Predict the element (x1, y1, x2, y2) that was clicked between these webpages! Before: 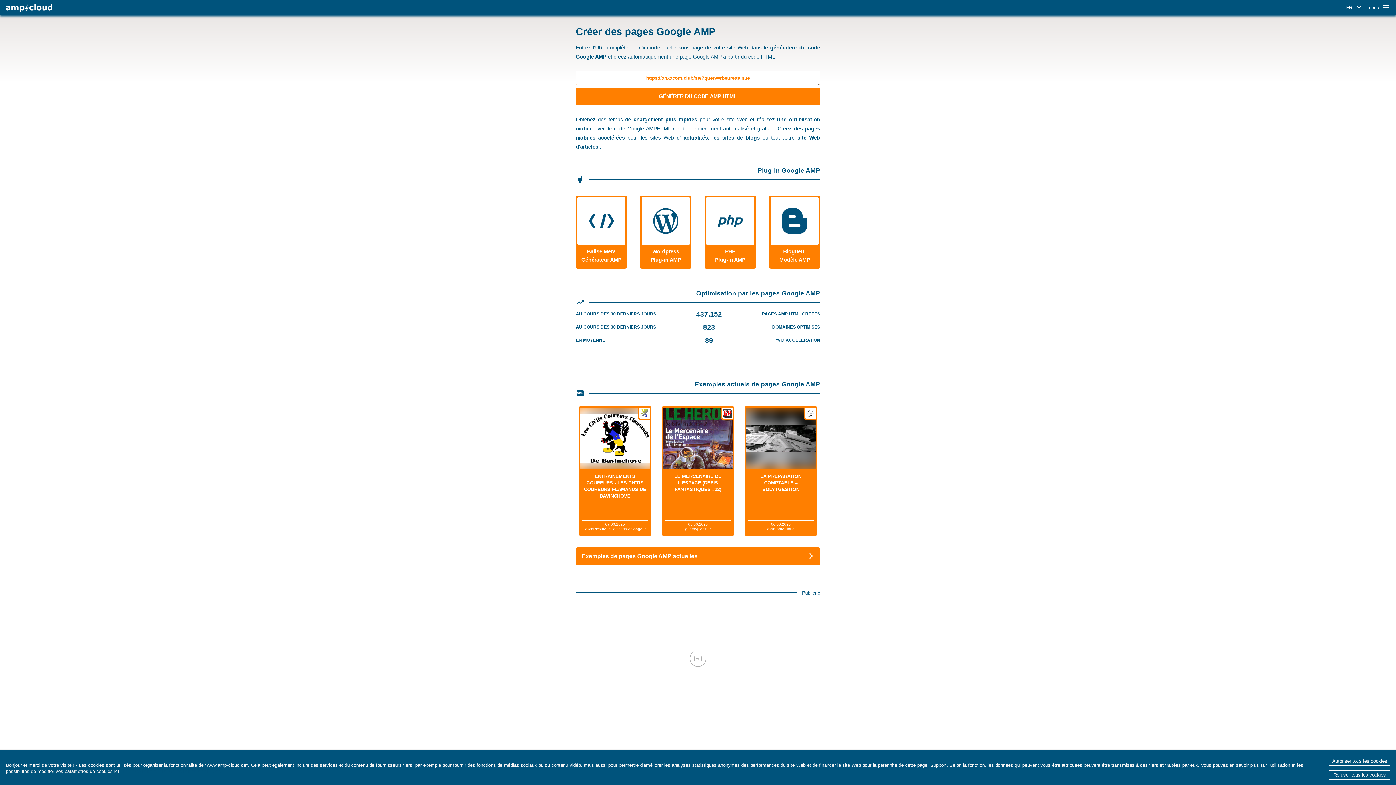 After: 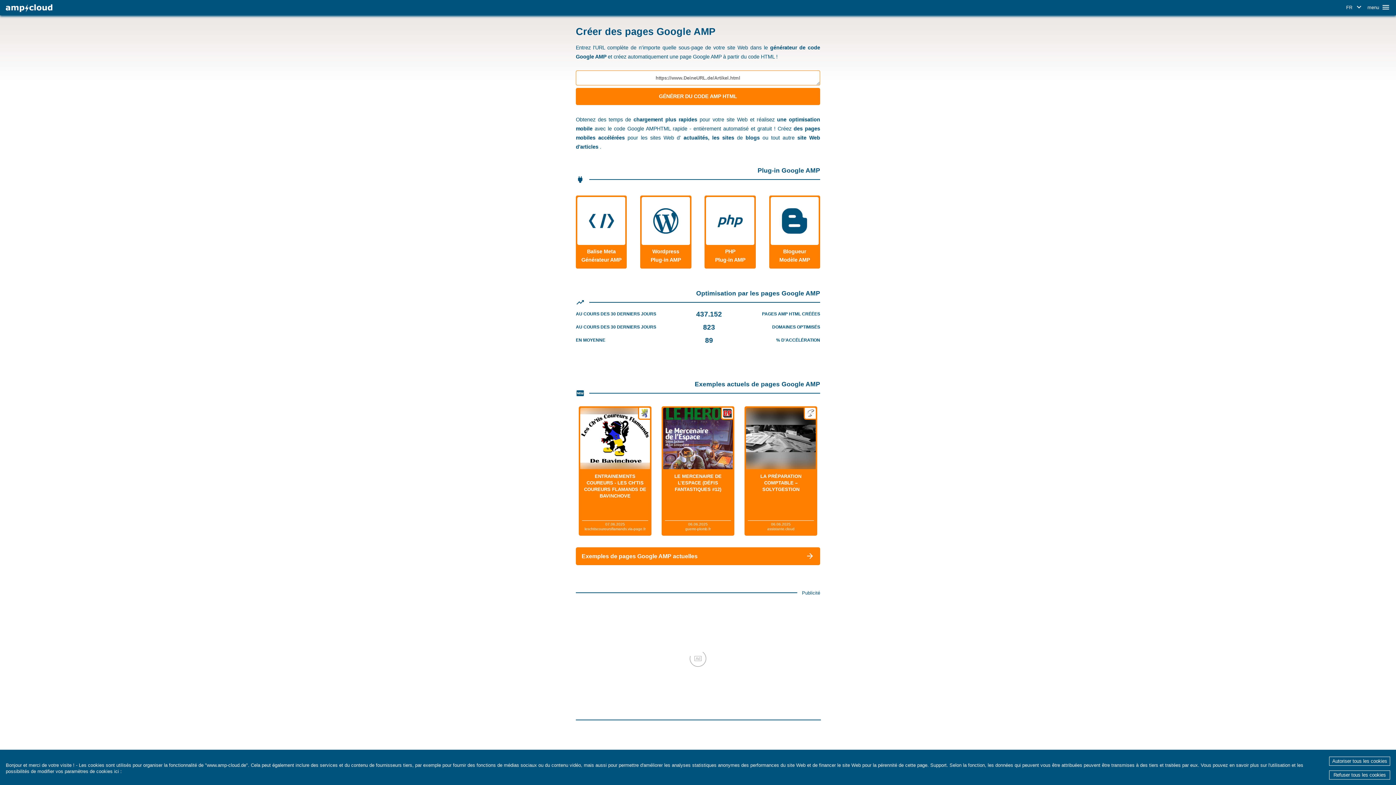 Action: bbox: (5, 4, 52, 12)